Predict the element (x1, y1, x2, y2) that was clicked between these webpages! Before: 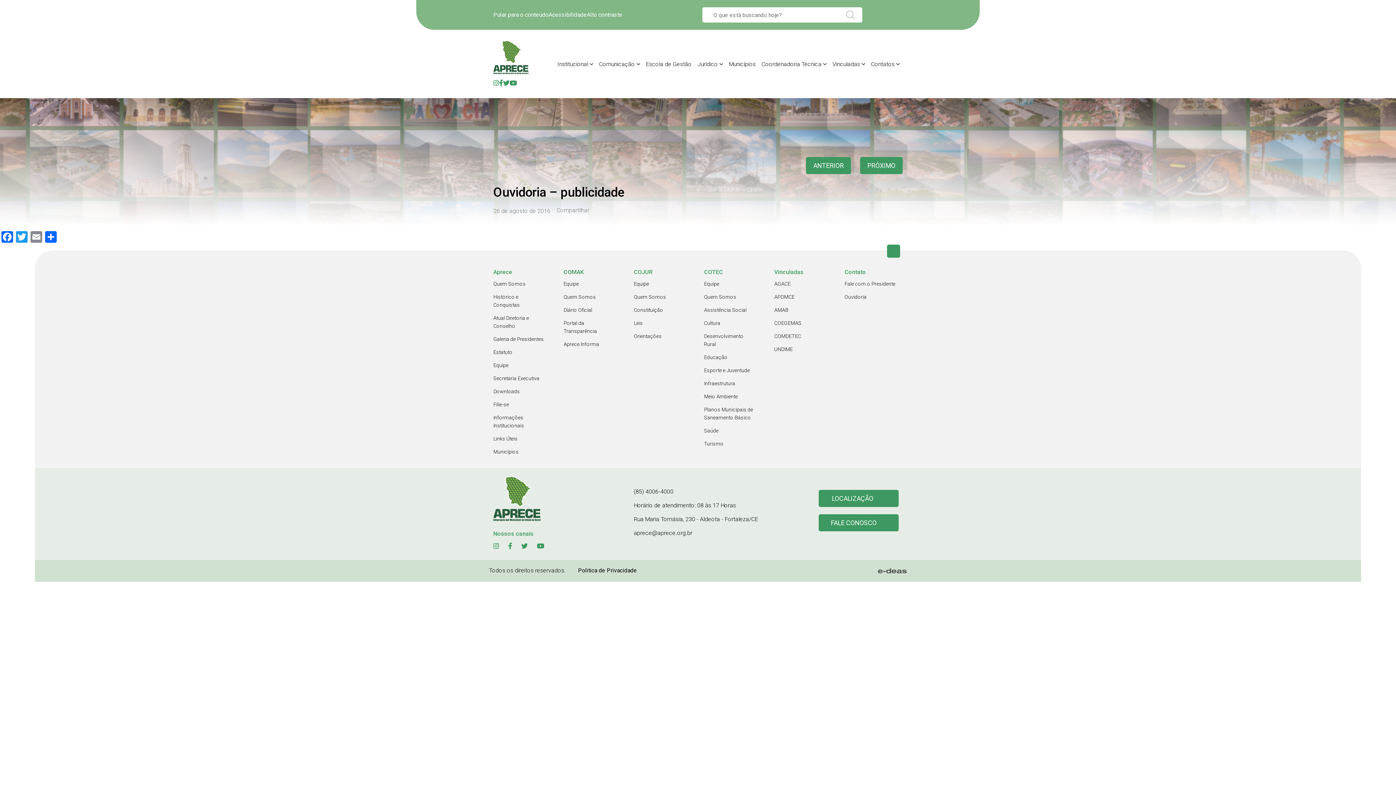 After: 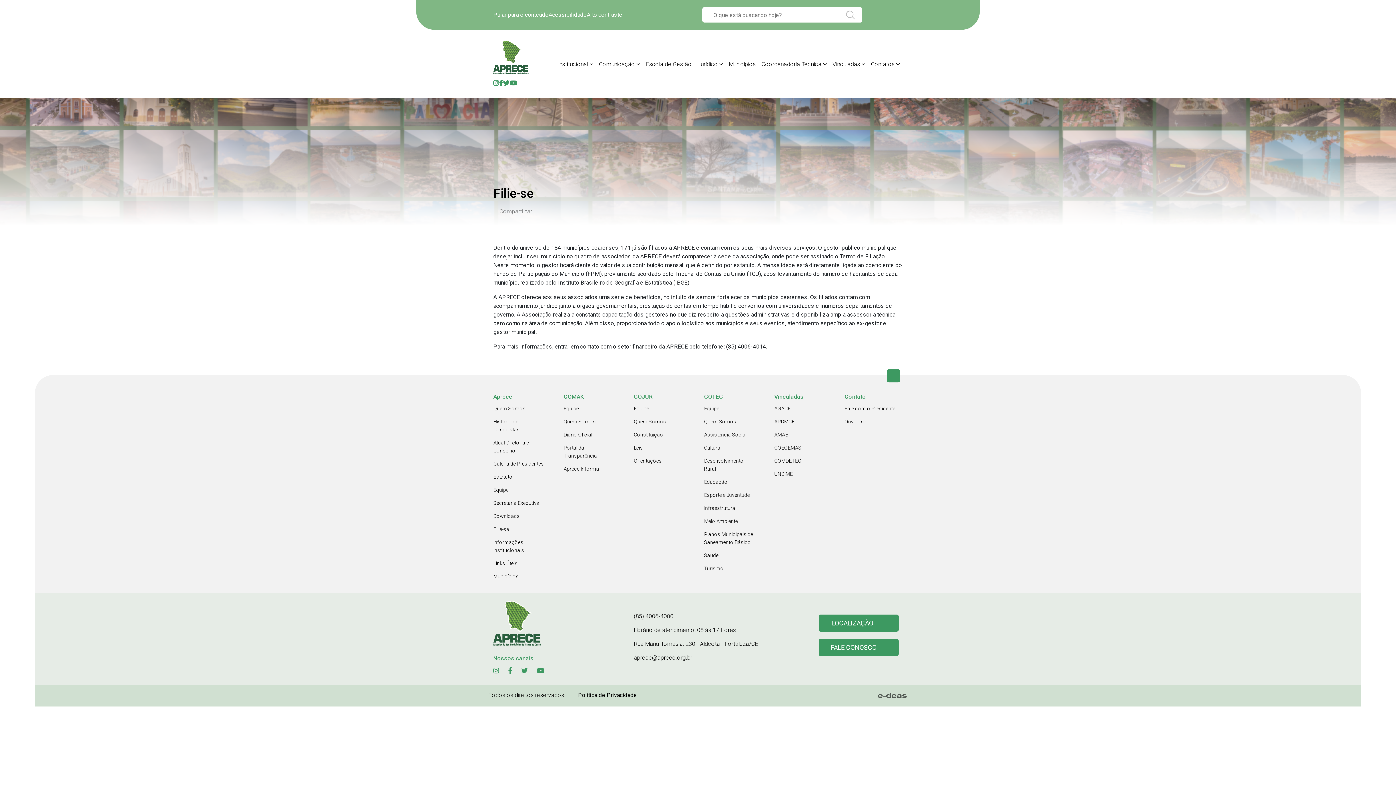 Action: label: Filie-se bbox: (493, 399, 551, 410)